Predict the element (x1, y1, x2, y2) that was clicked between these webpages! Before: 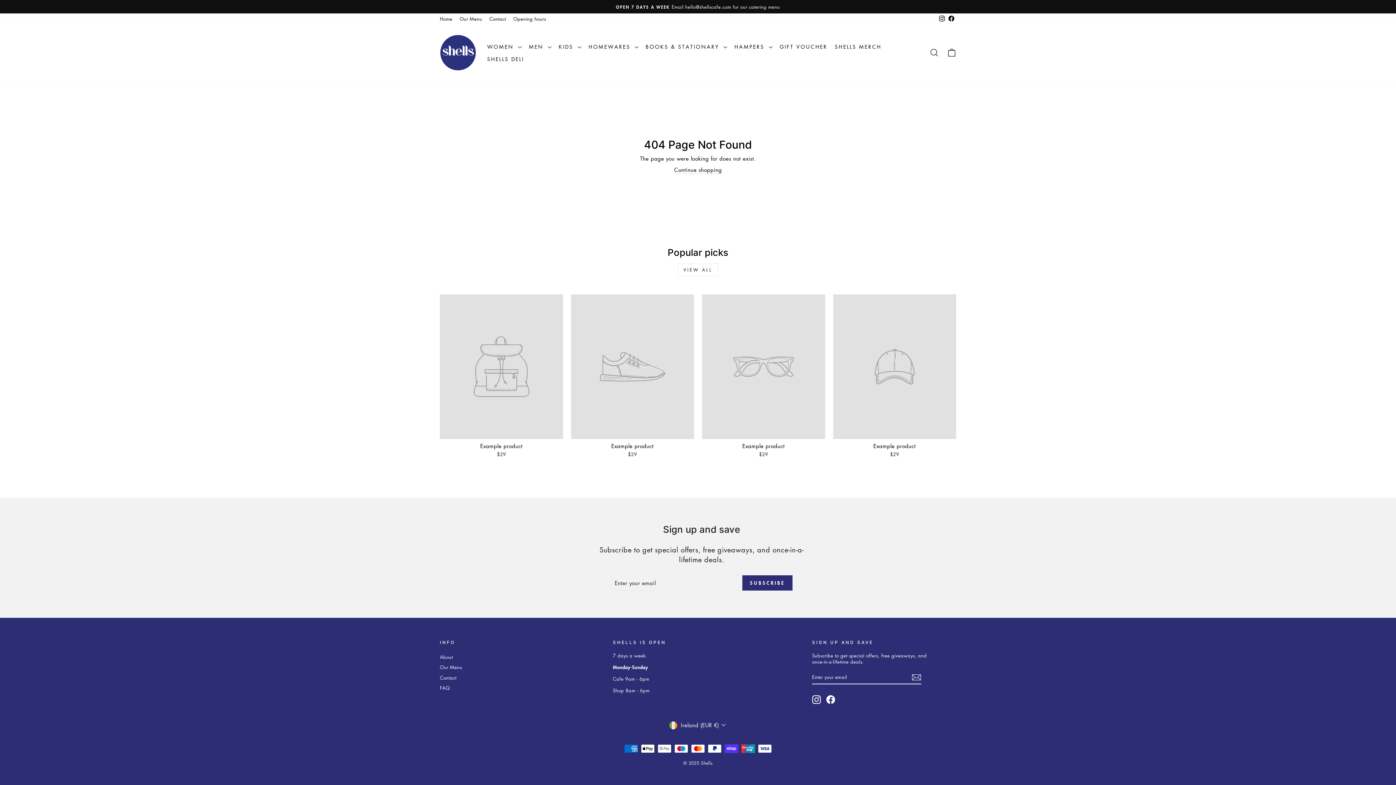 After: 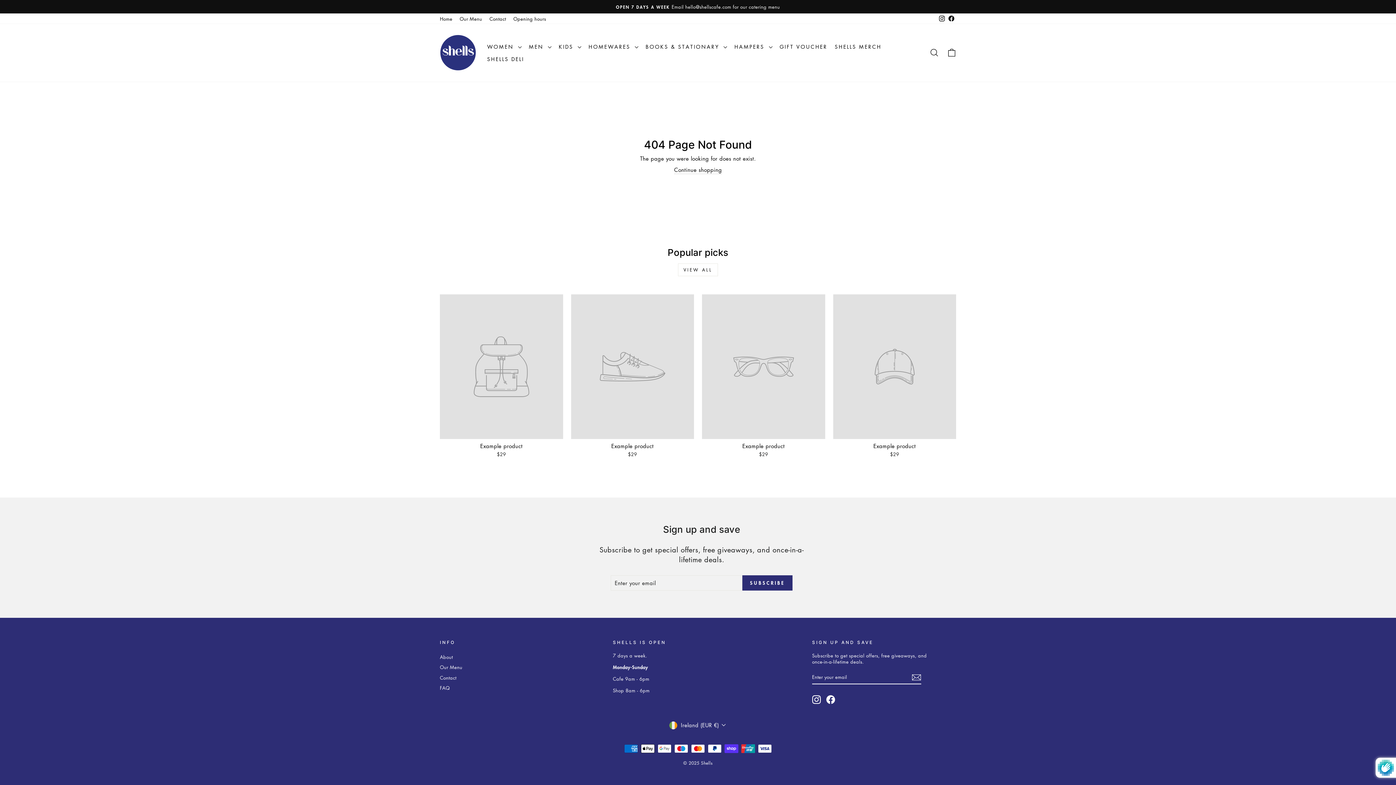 Action: bbox: (911, 673, 921, 682)